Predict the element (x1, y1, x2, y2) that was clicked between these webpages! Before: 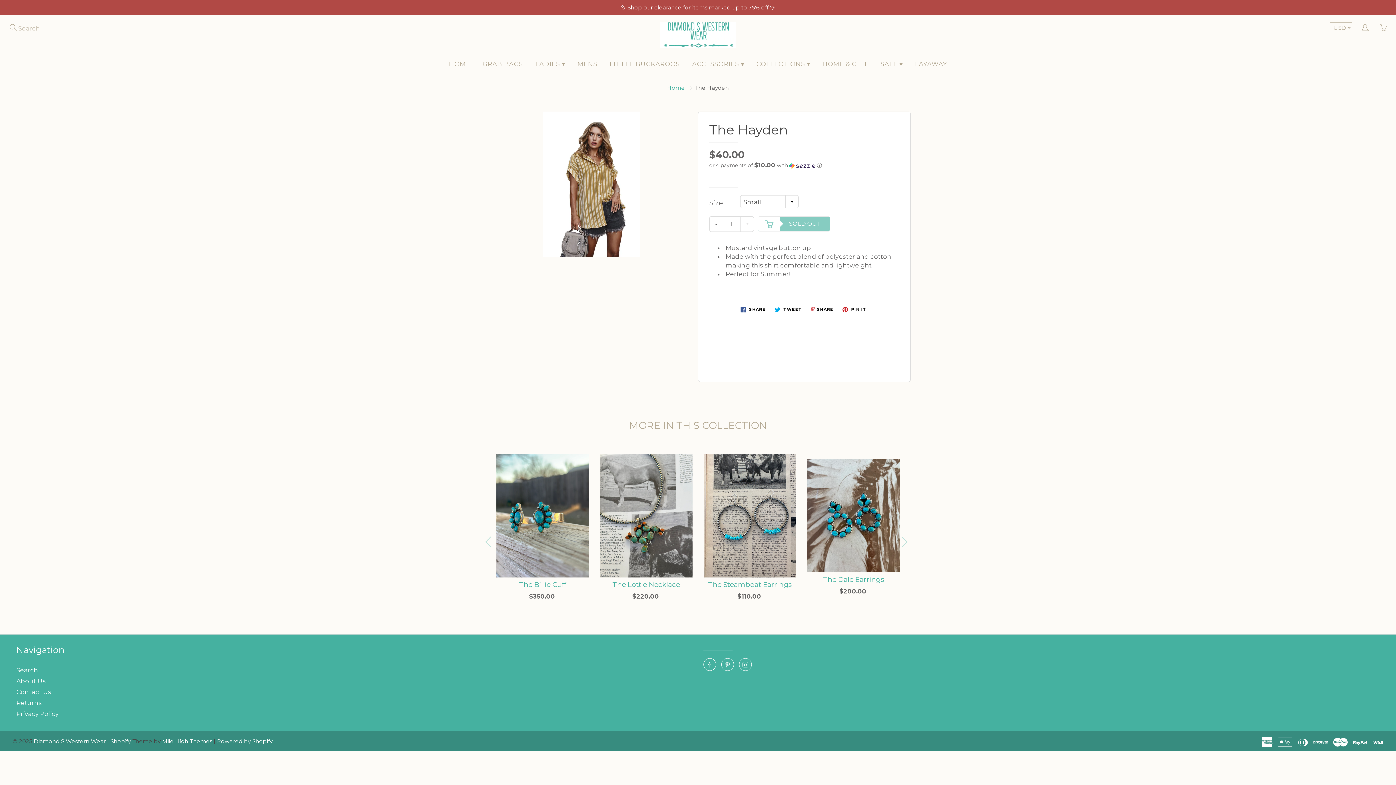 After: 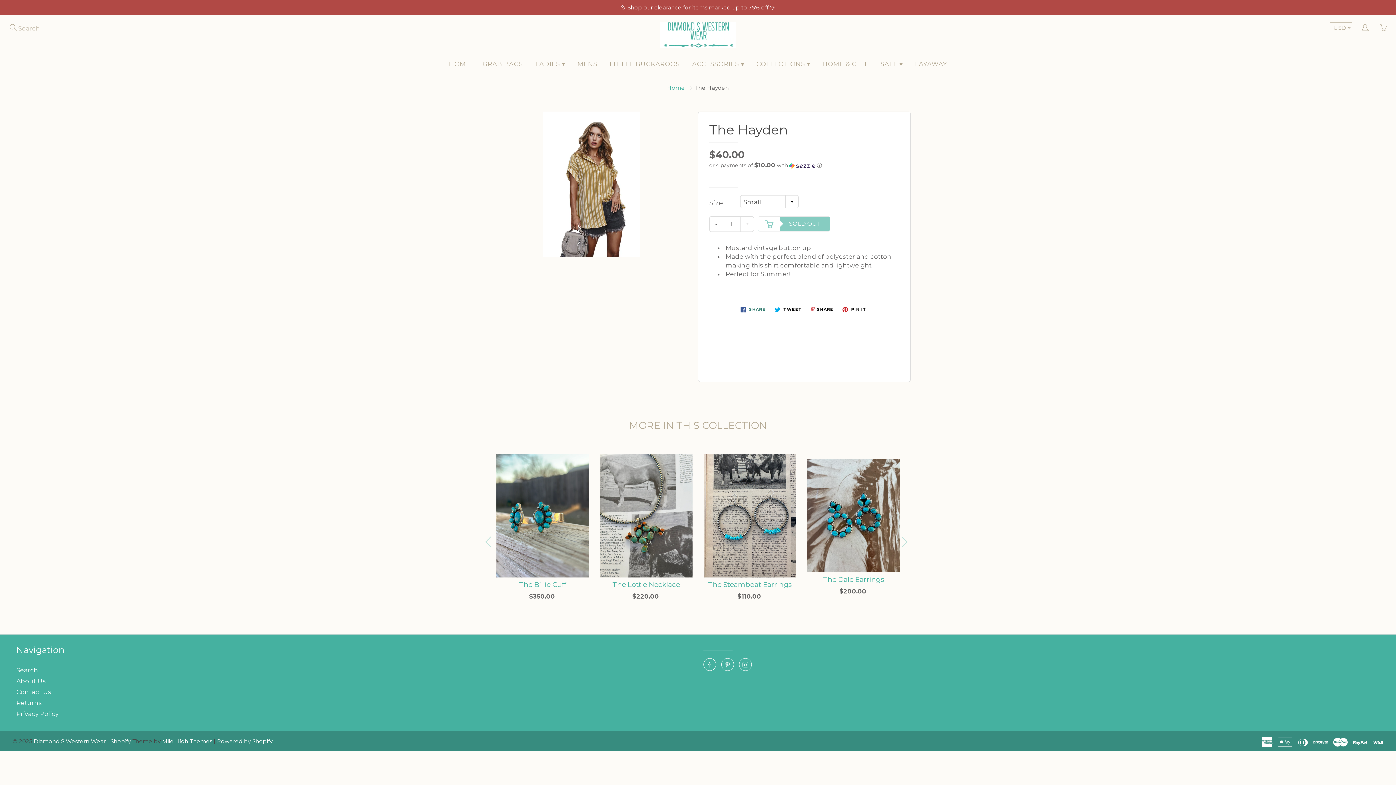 Action: bbox: (737, 305, 768, 314) label:  SHARE